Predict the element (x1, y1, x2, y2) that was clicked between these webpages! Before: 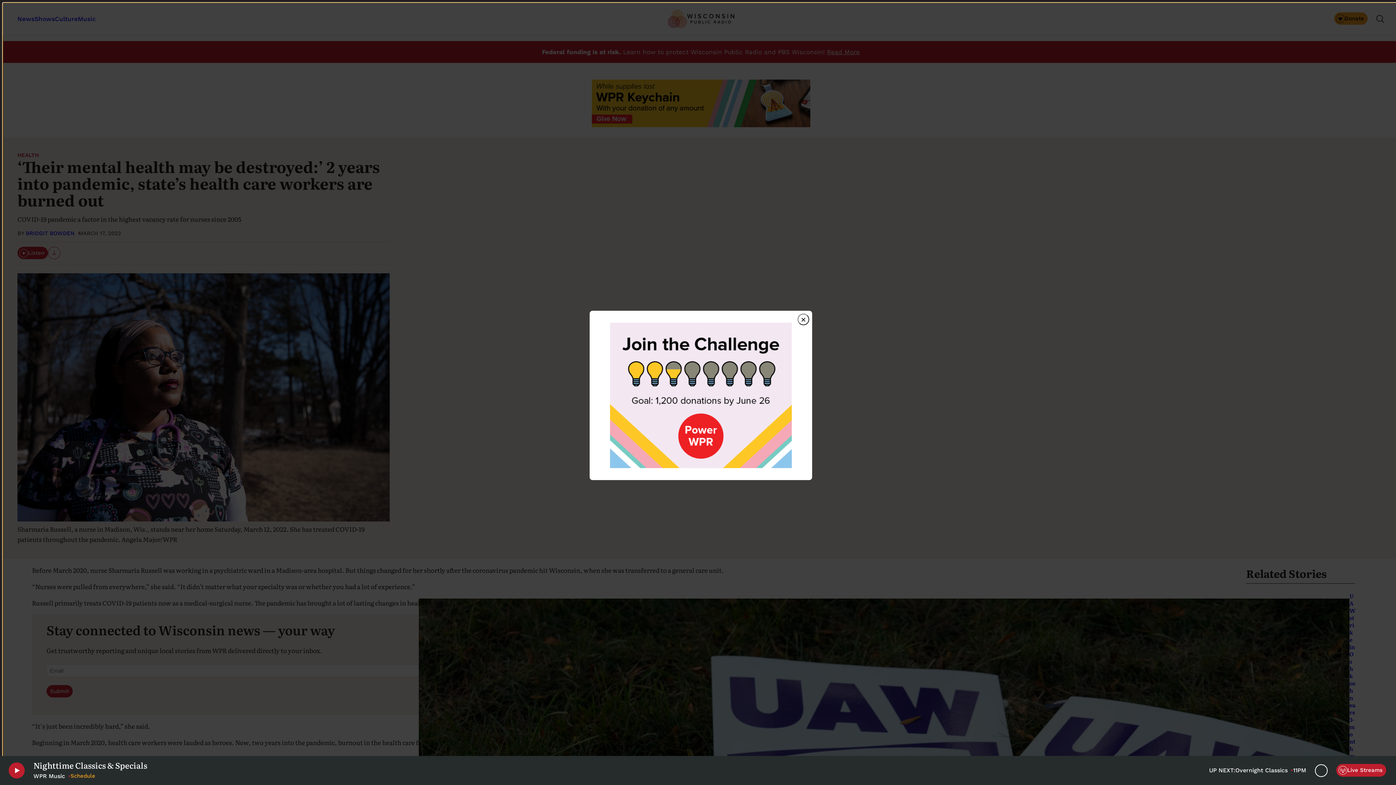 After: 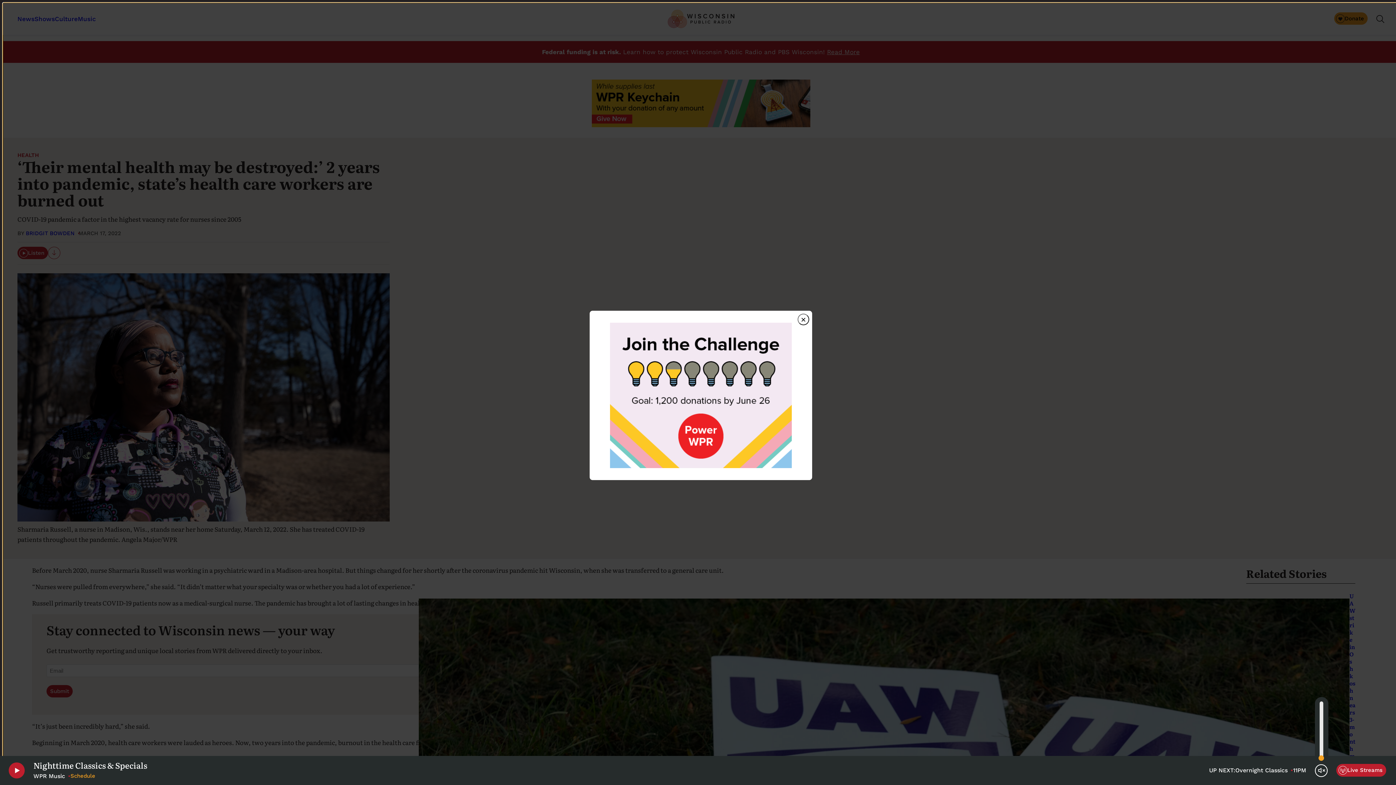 Action: label: Volume Controls bbox: (1315, 764, 1328, 777)